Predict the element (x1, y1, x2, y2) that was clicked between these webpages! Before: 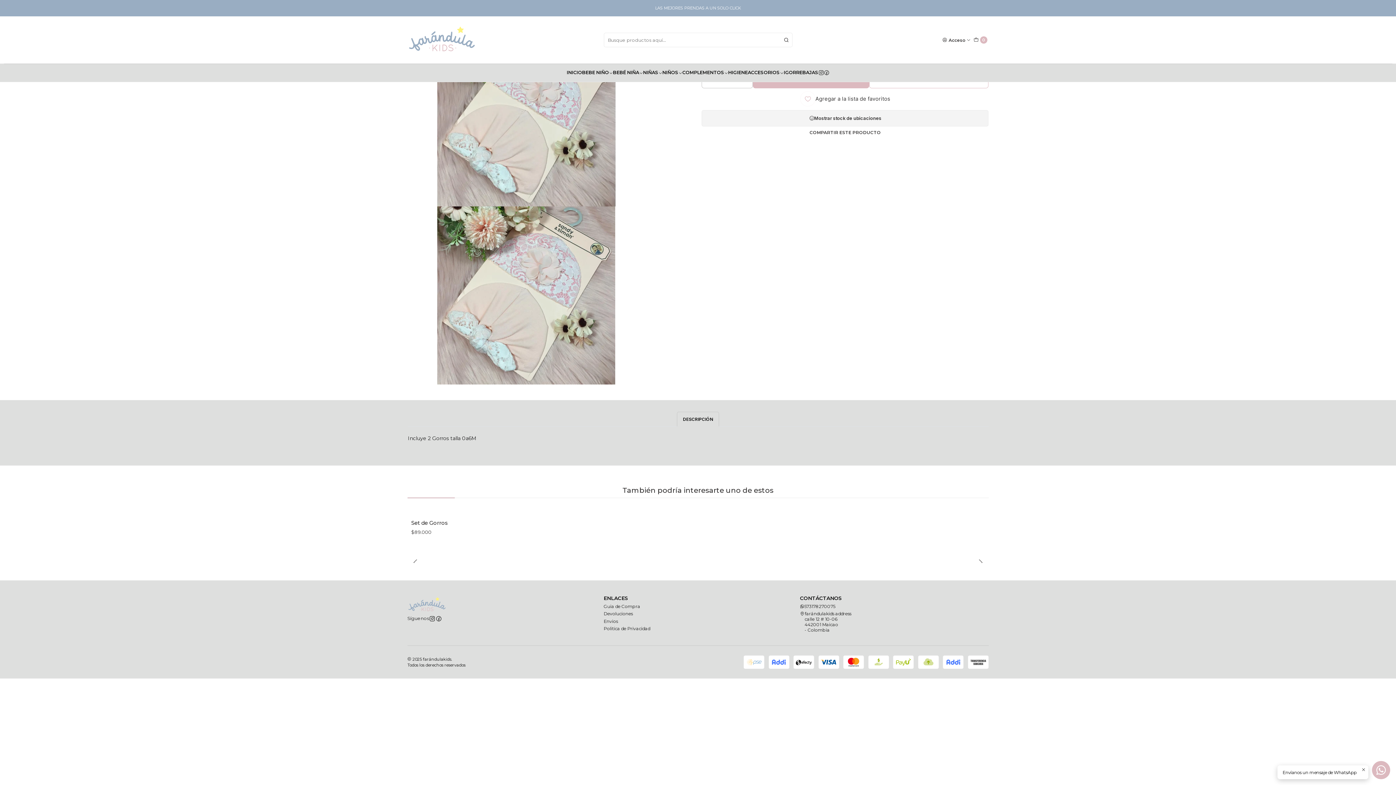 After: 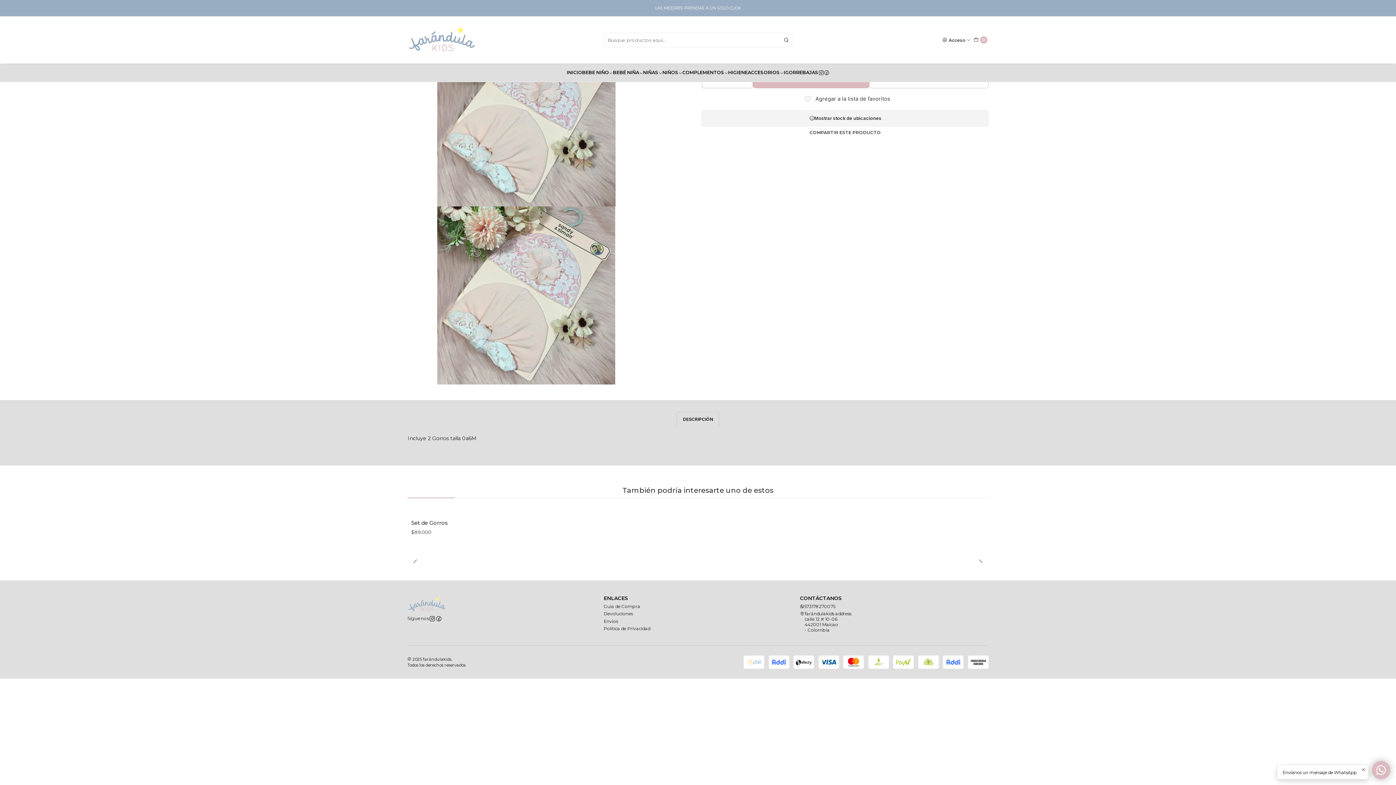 Action: bbox: (1372, 761, 1390, 779)